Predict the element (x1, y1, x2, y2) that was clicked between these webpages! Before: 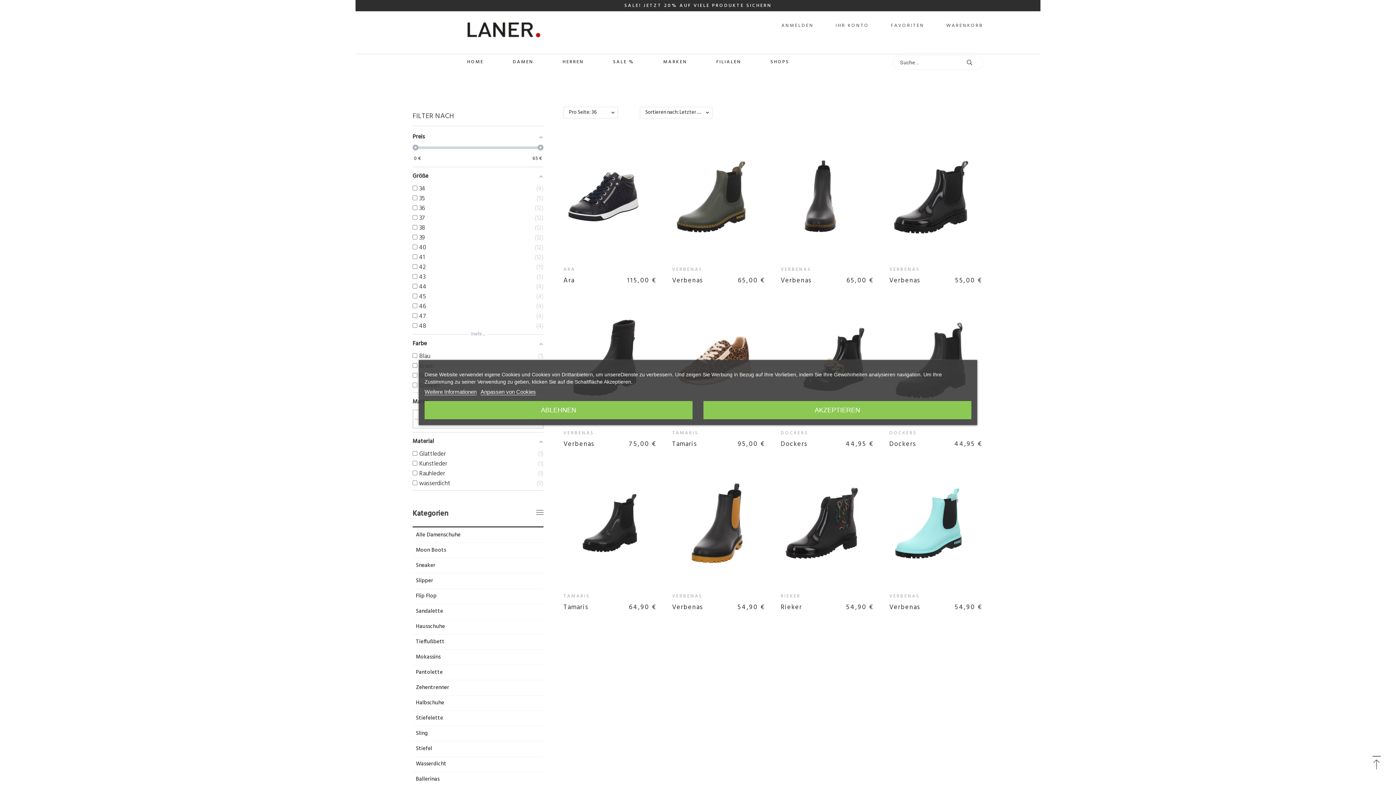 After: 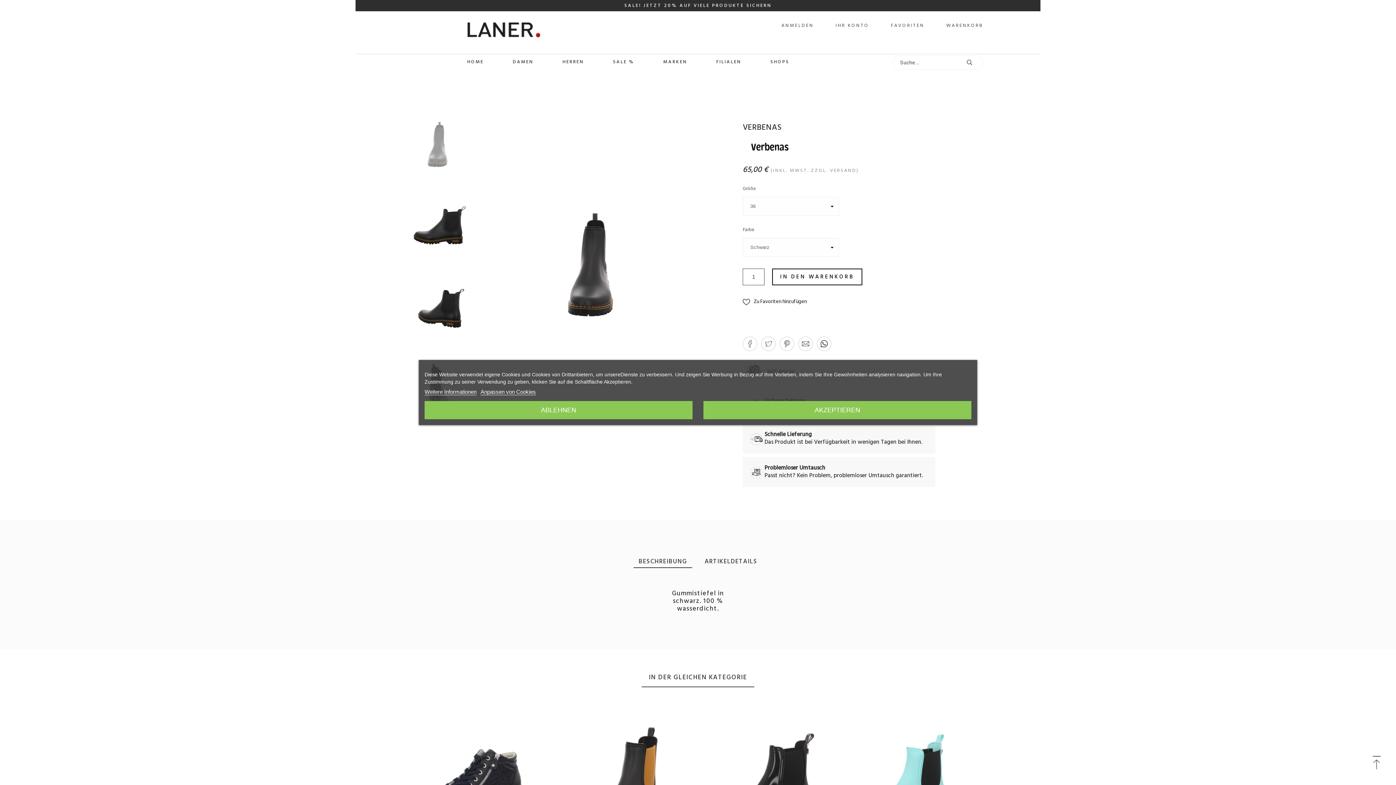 Action: bbox: (780, 136, 875, 259)